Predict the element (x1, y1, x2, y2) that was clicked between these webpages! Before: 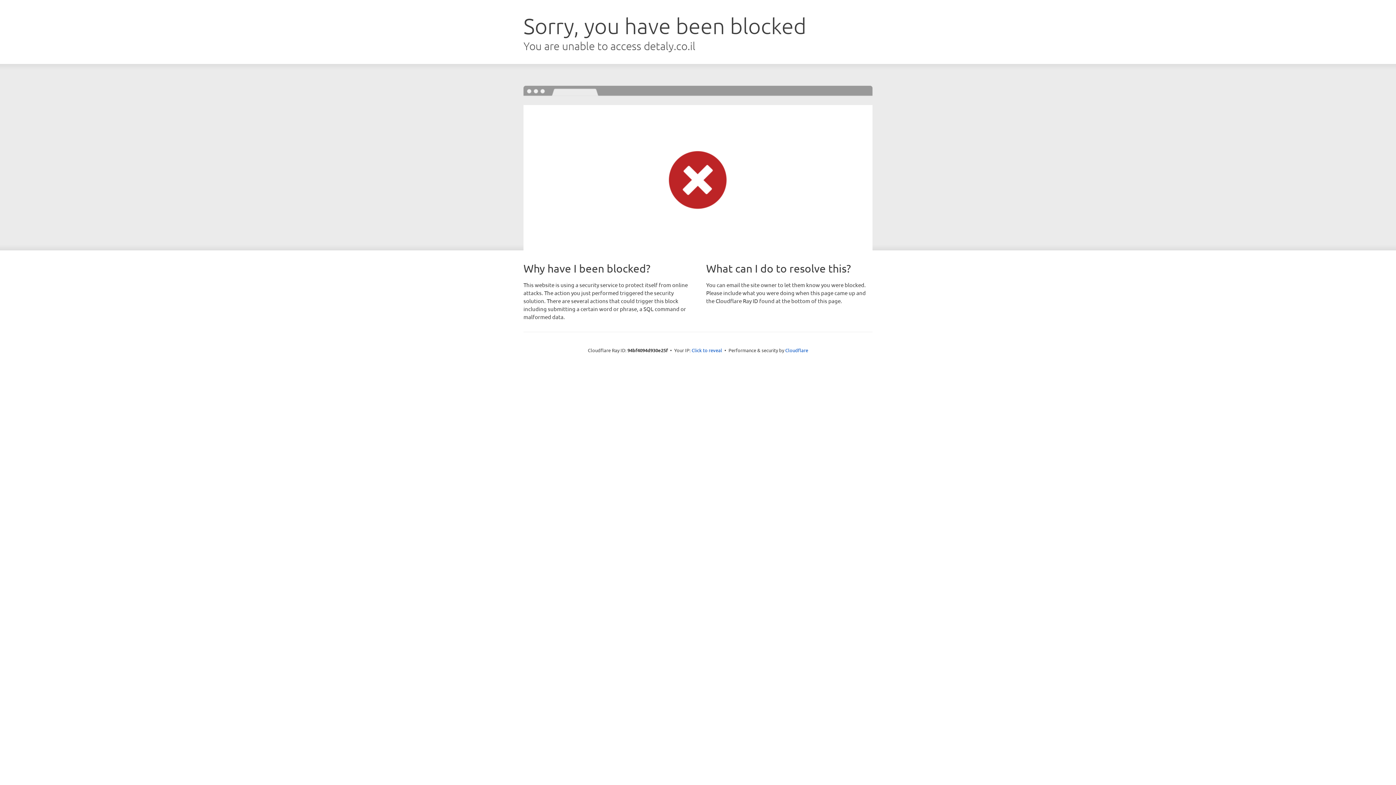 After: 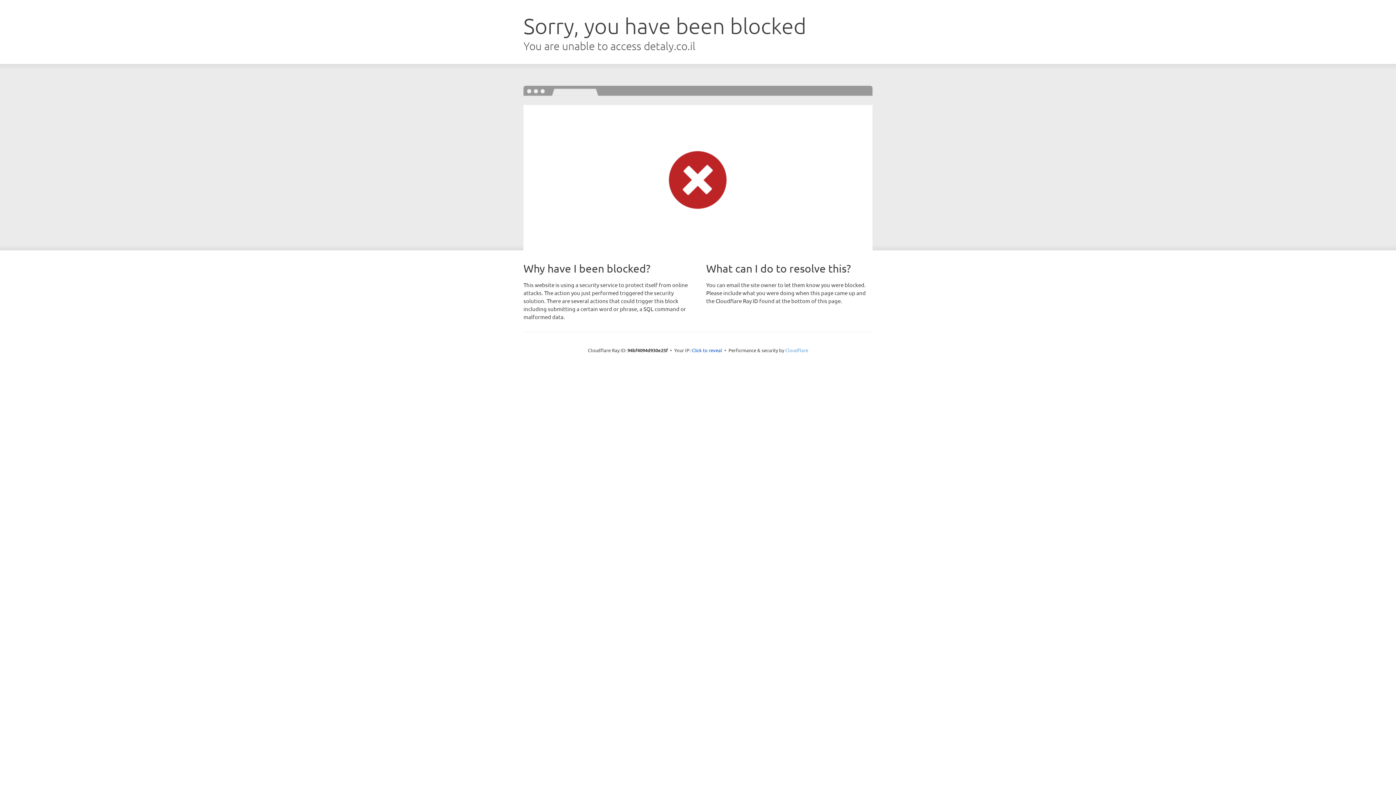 Action: label: Cloudflare bbox: (785, 347, 808, 353)